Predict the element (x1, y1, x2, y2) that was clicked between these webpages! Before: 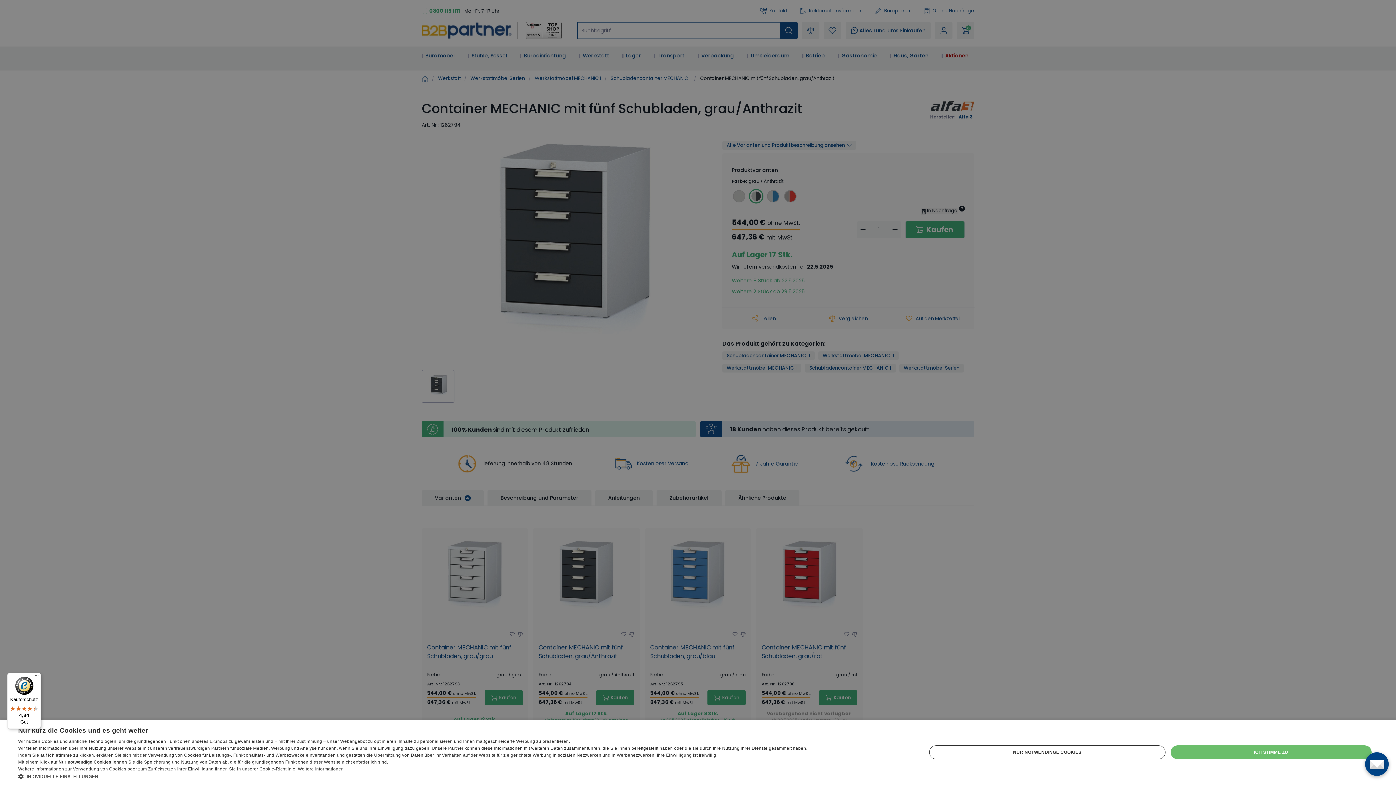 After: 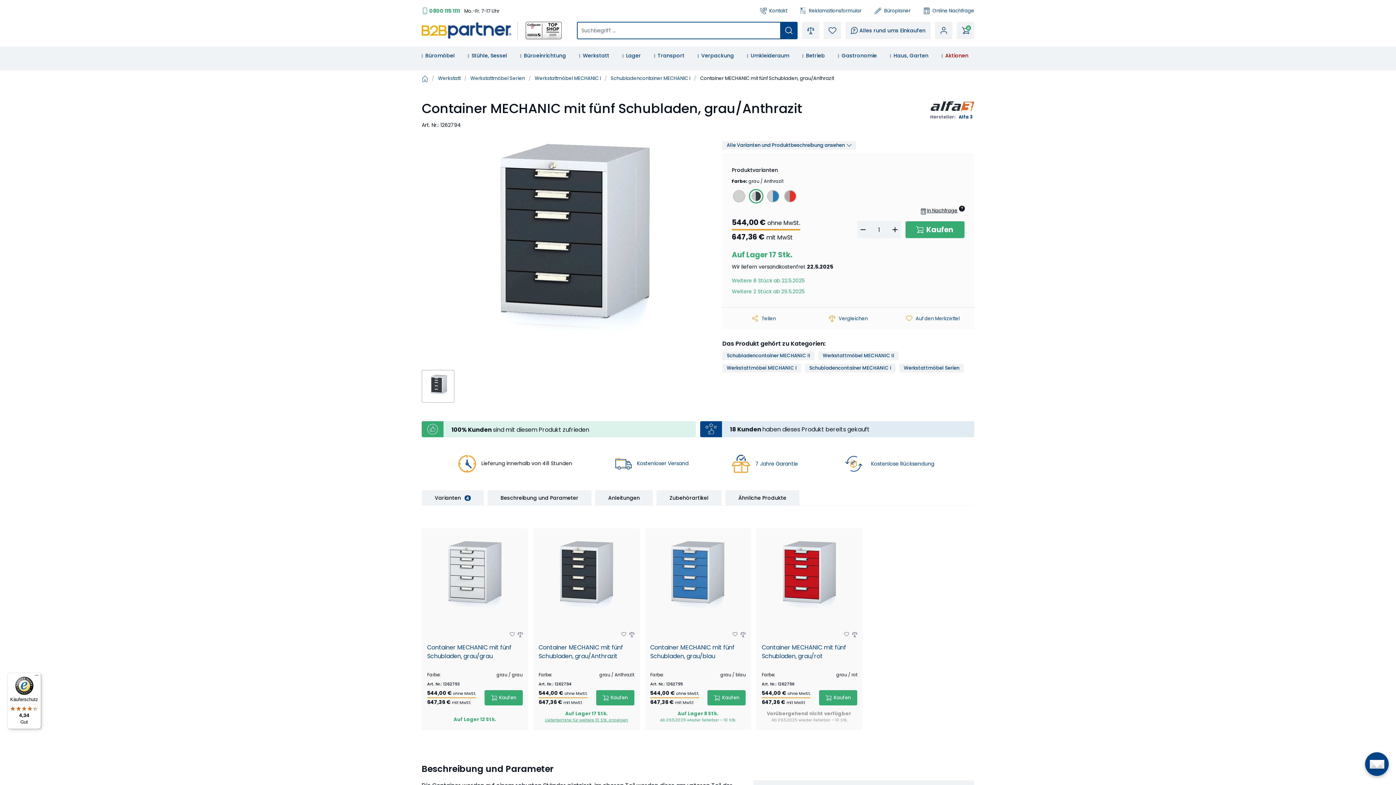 Action: label: ICH STIMME ZU bbox: (1170, 745, 1372, 759)